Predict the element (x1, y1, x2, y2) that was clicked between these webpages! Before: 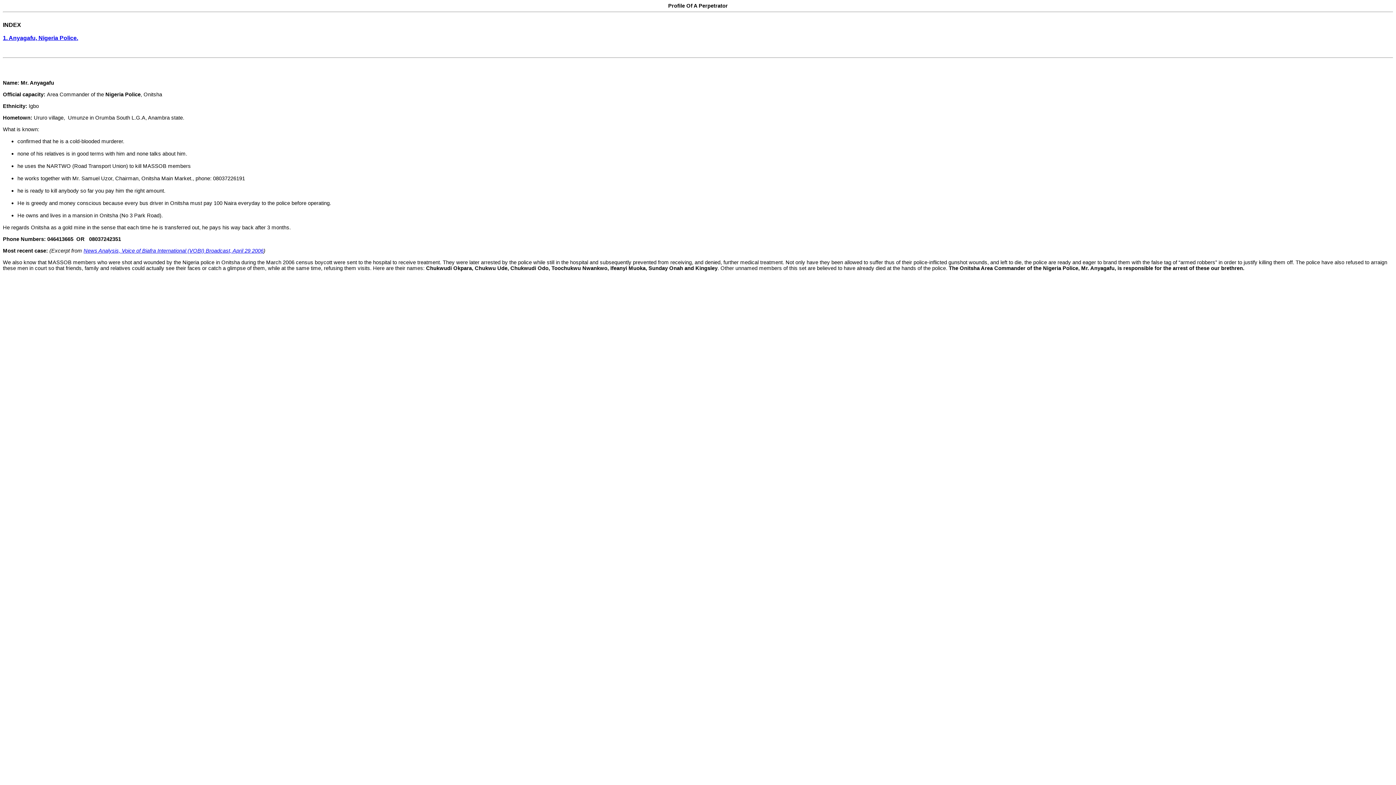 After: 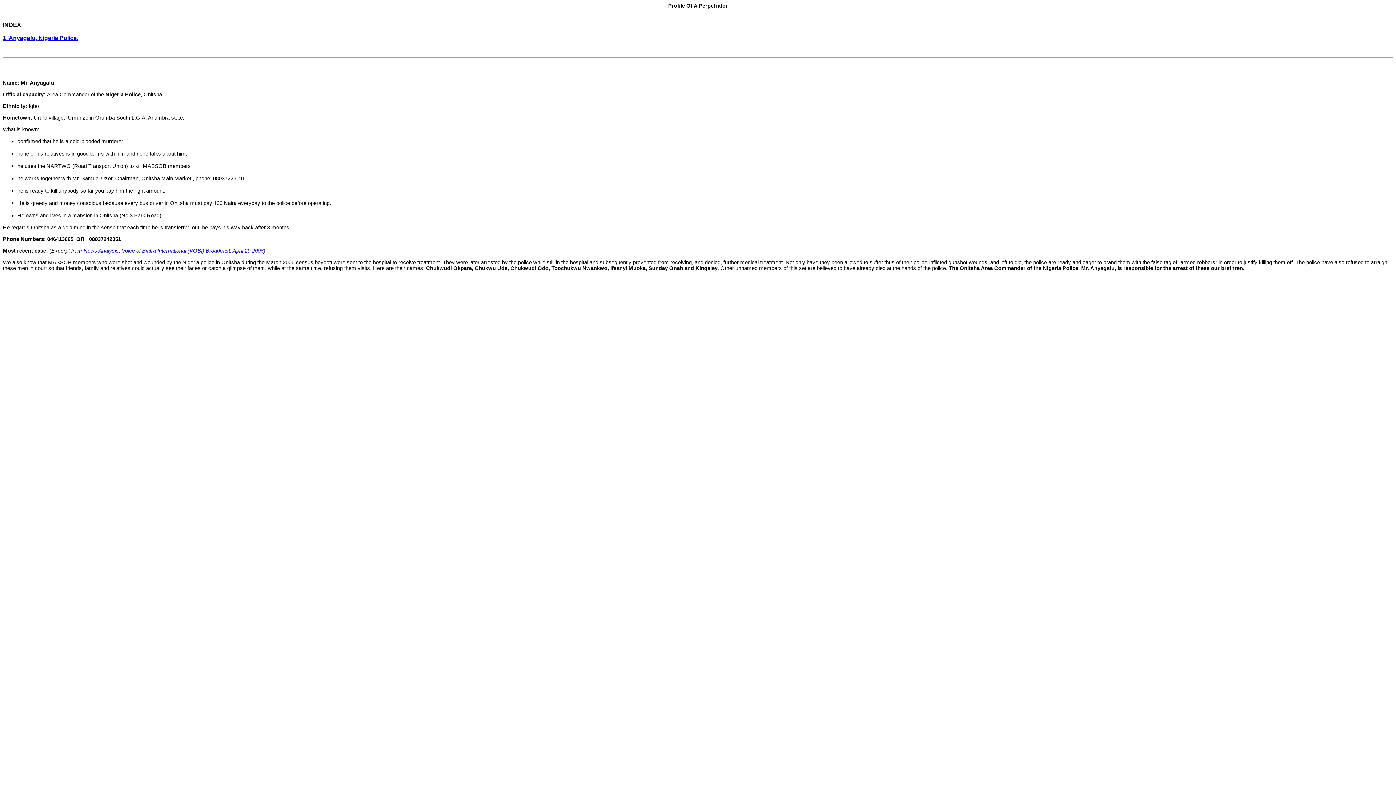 Action: bbox: (2, 34, 78, 41) label: 1. Anyagafu, Nigeria Police.